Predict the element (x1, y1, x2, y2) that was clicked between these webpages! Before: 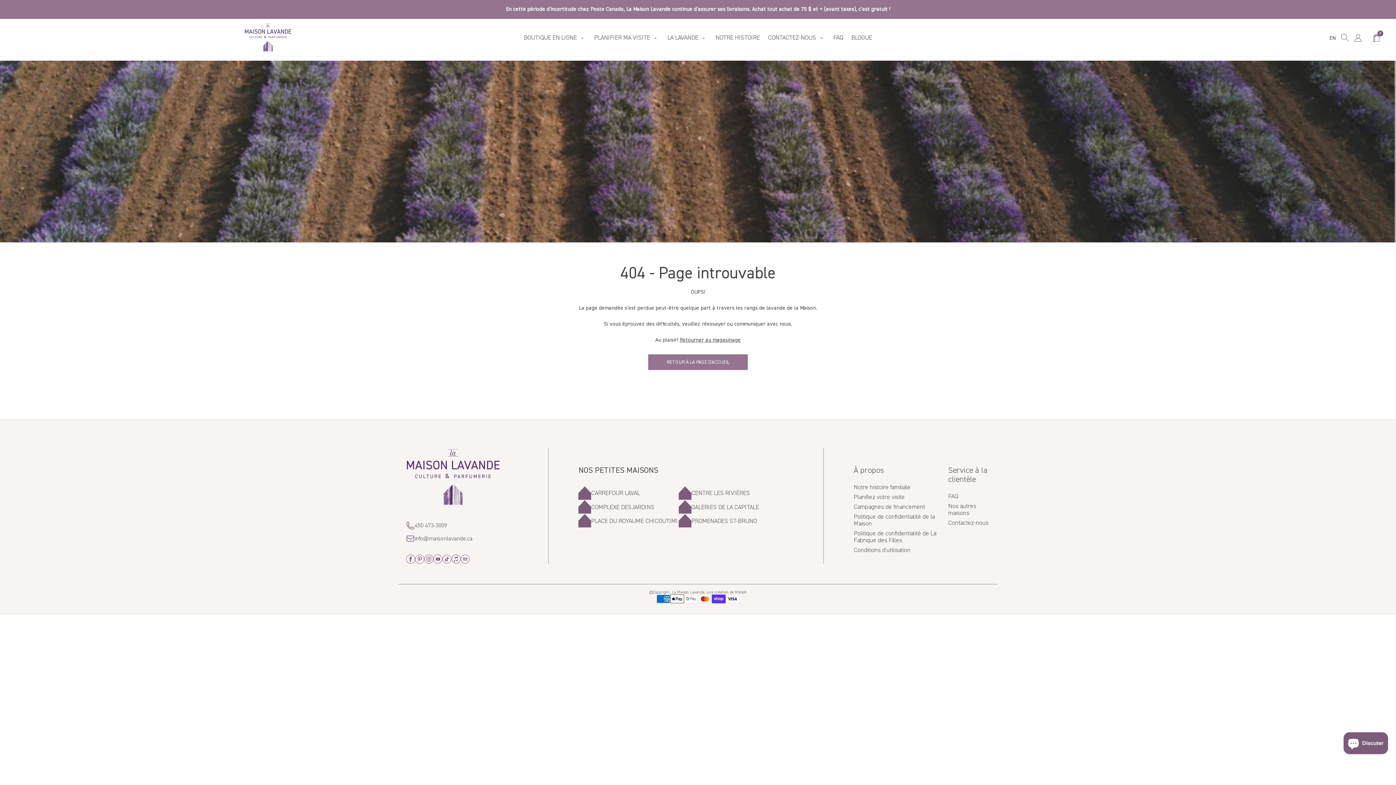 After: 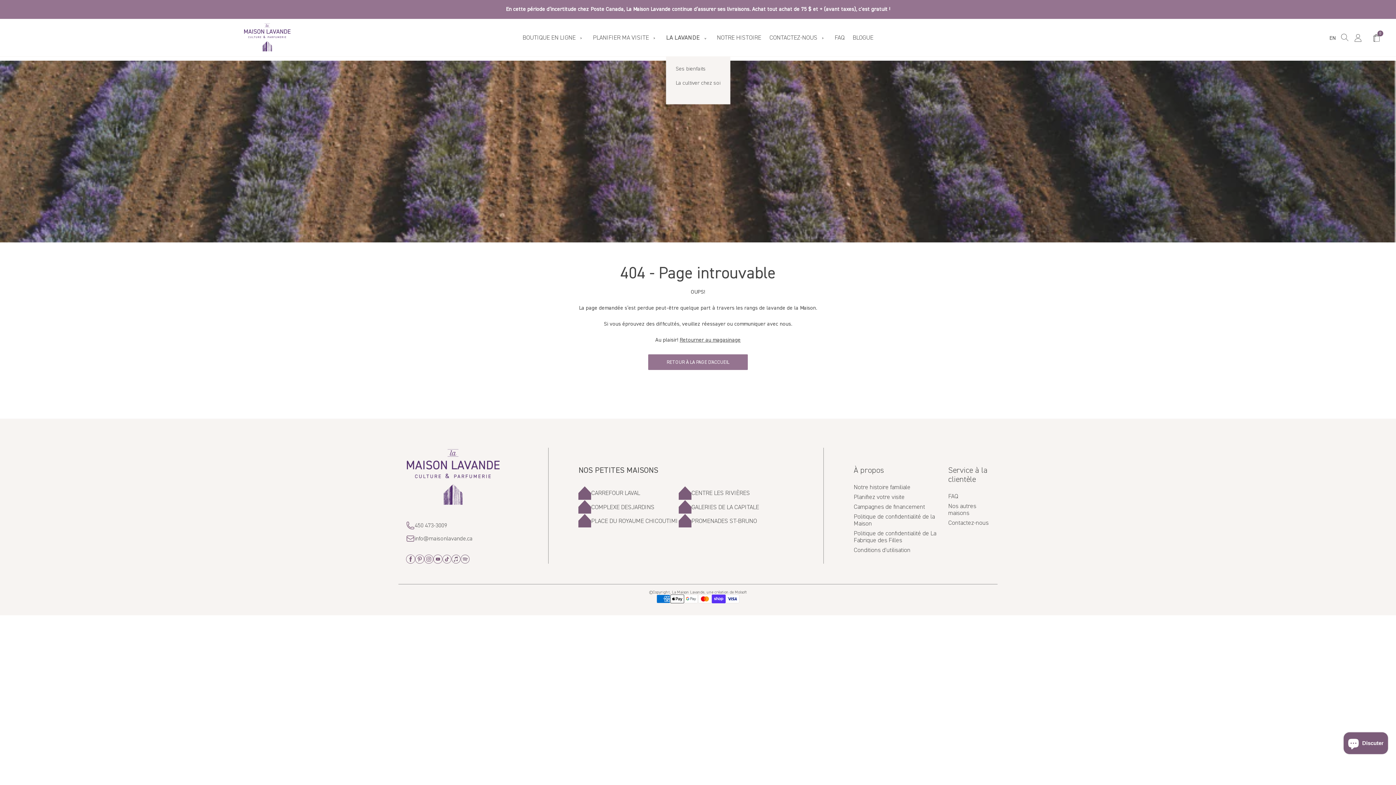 Action: label: DÉVELOPPER LE MENU bbox: (700, 36, 707, 40)